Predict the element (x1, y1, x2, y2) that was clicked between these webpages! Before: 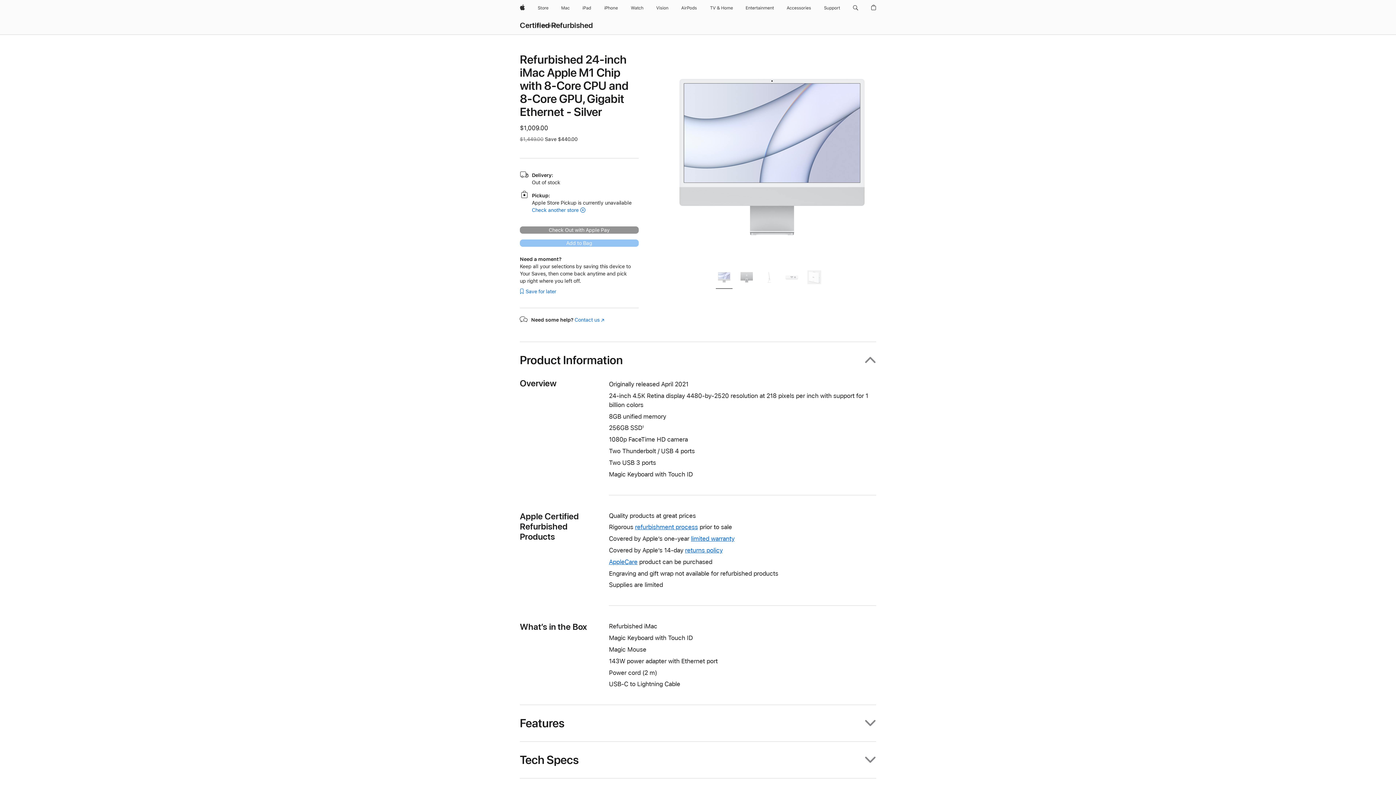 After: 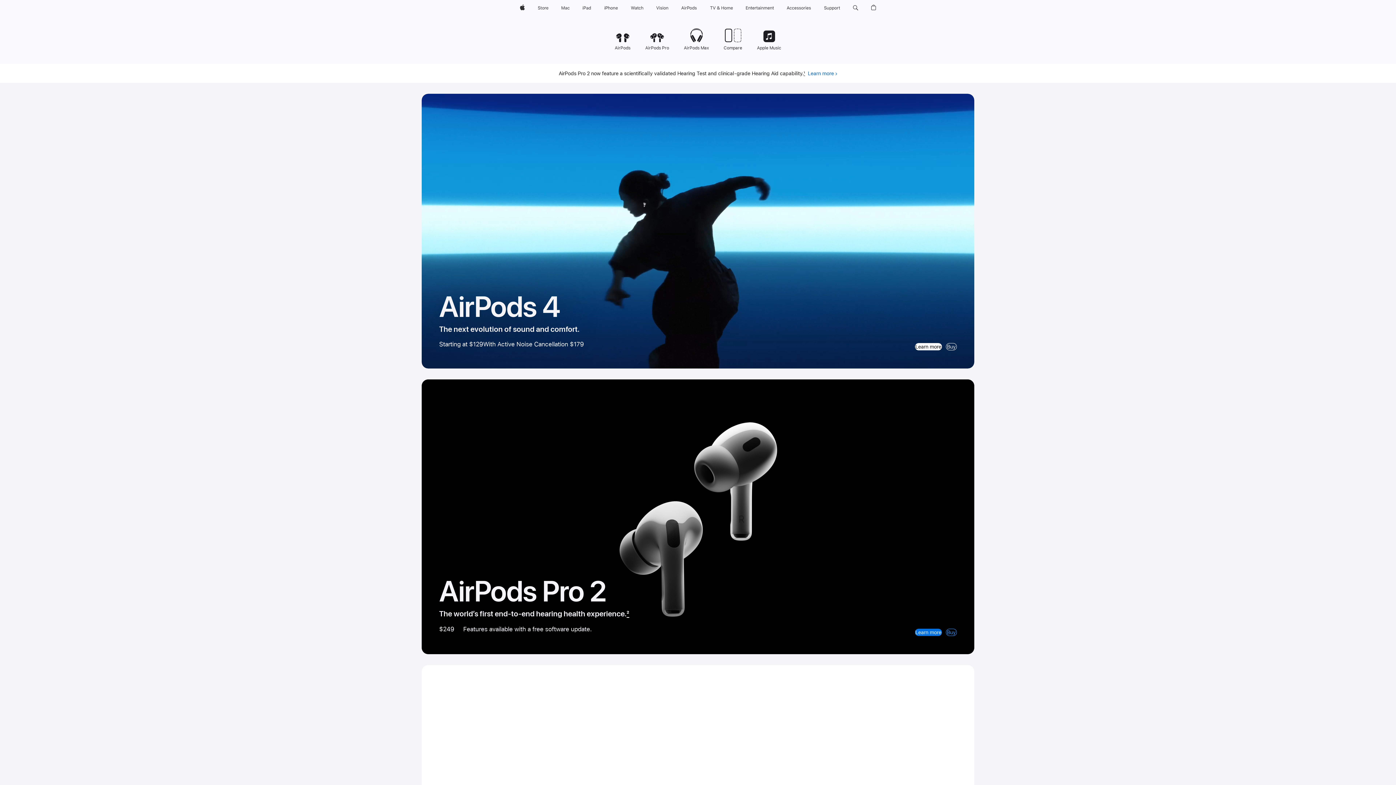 Action: label: AirPods bbox: (678, 0, 699, 16)